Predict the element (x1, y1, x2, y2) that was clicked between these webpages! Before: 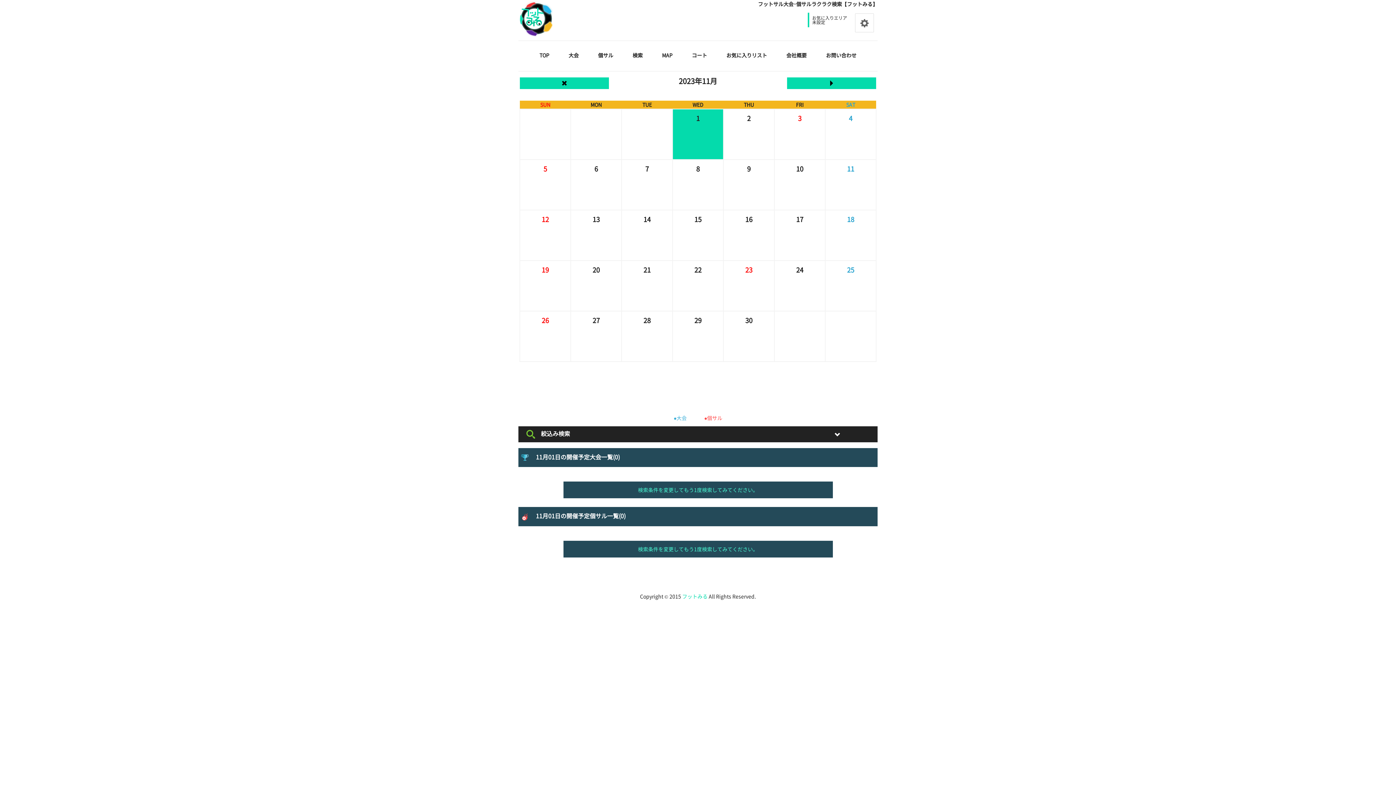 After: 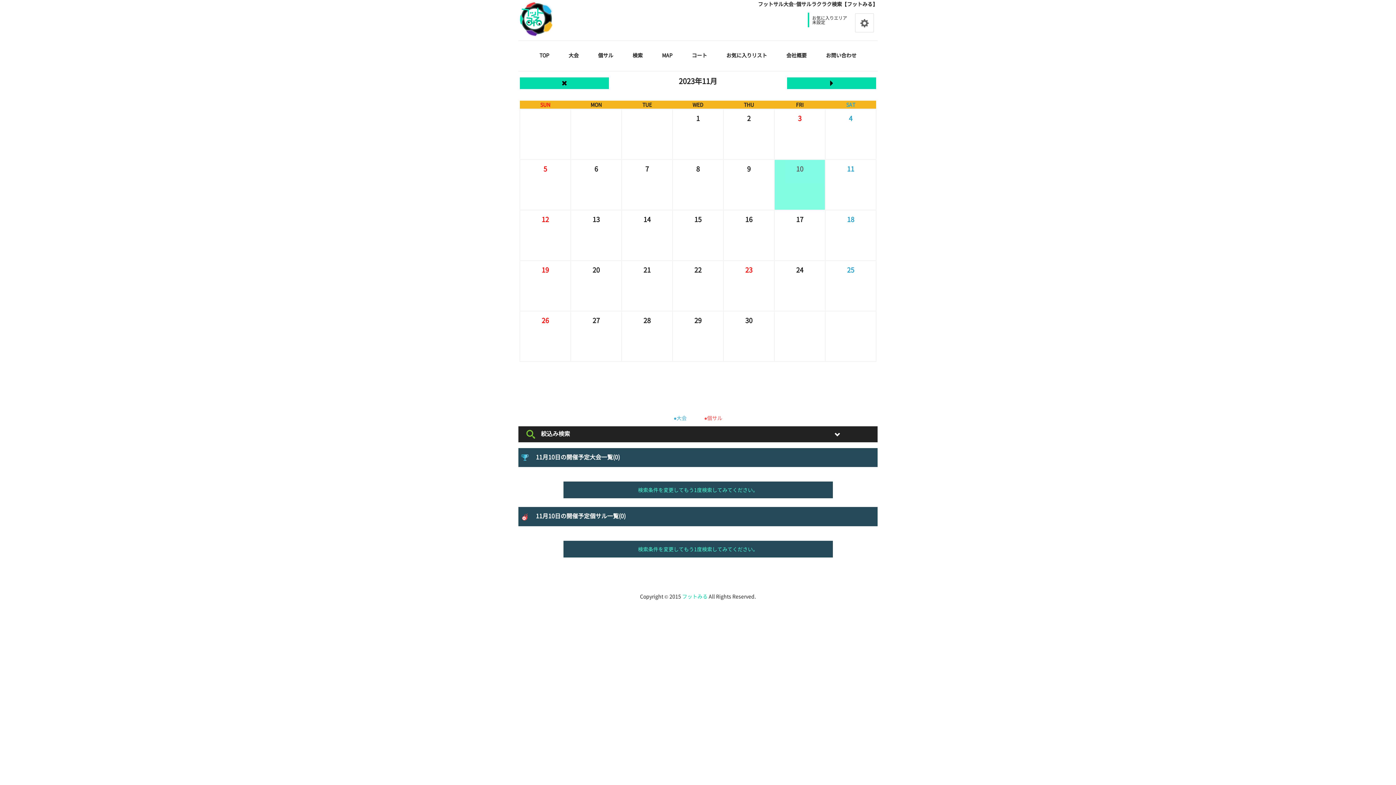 Action: bbox: (774, 159, 825, 209) label: 10